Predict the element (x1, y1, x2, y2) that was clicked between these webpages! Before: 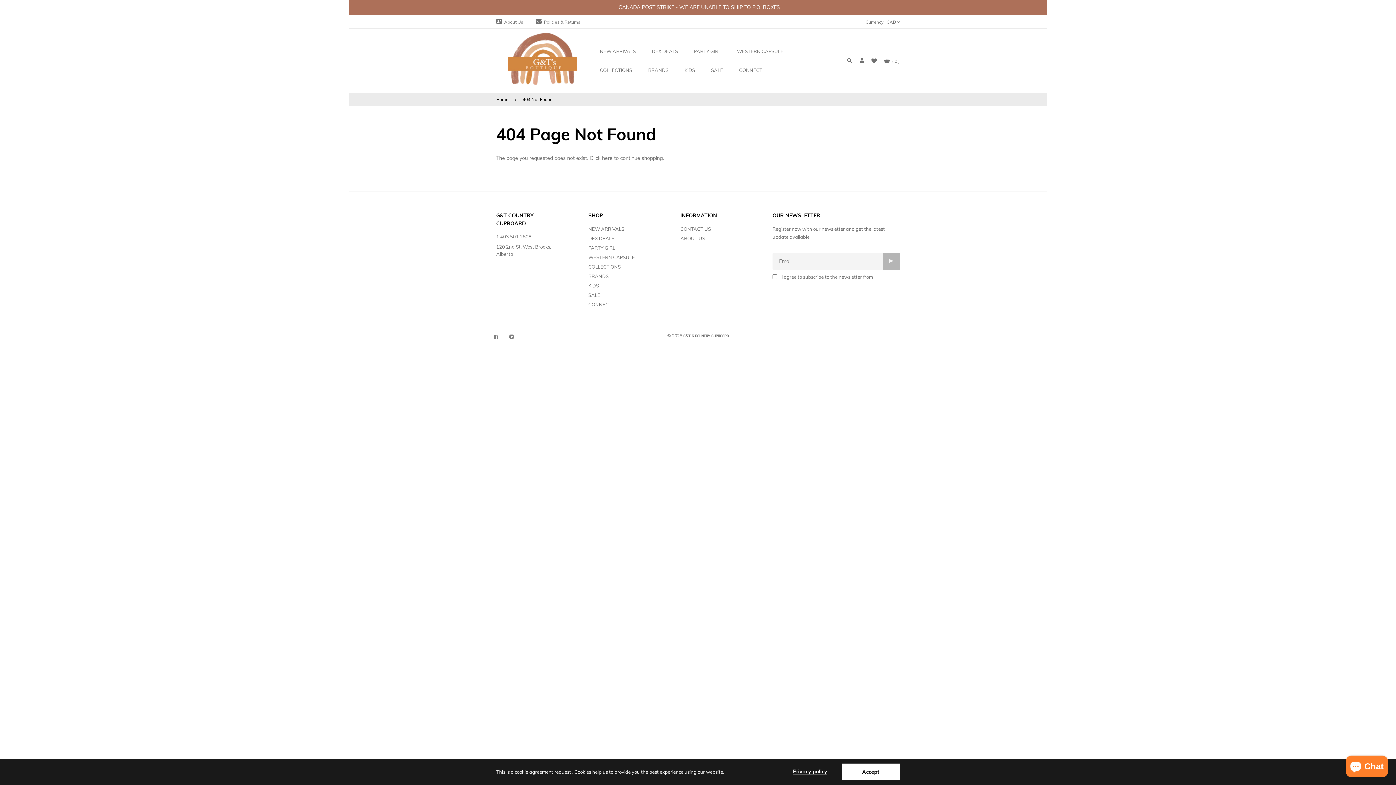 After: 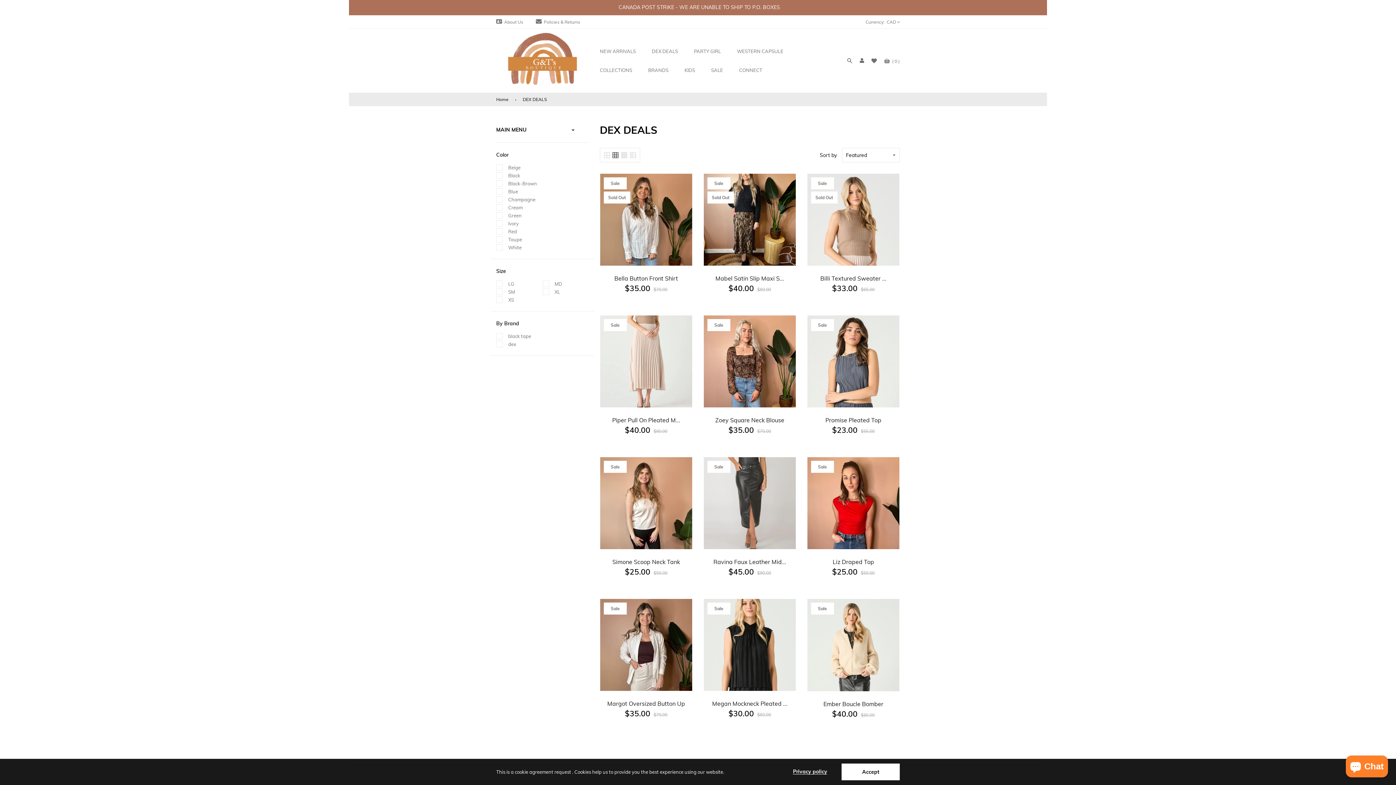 Action: bbox: (588, 235, 614, 241) label: DEX DEALS